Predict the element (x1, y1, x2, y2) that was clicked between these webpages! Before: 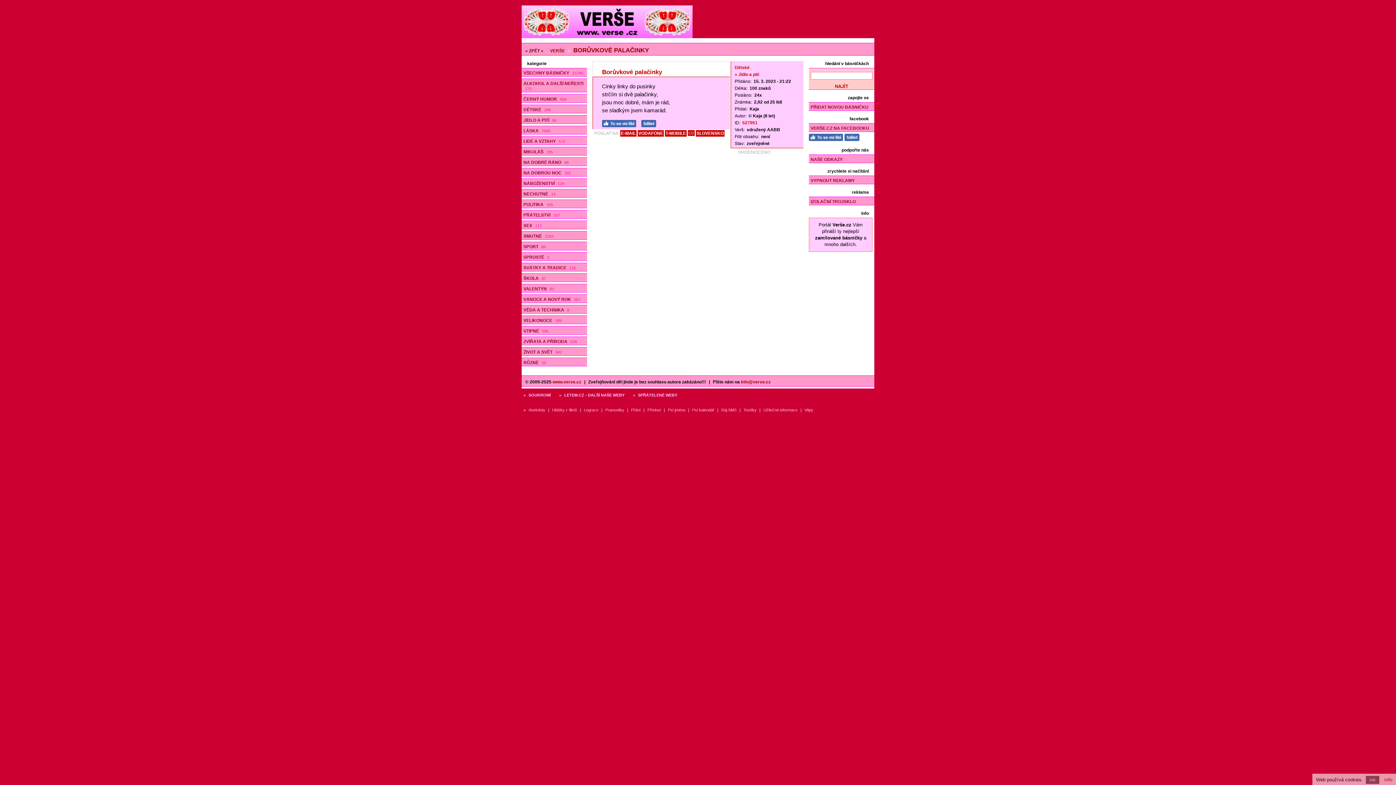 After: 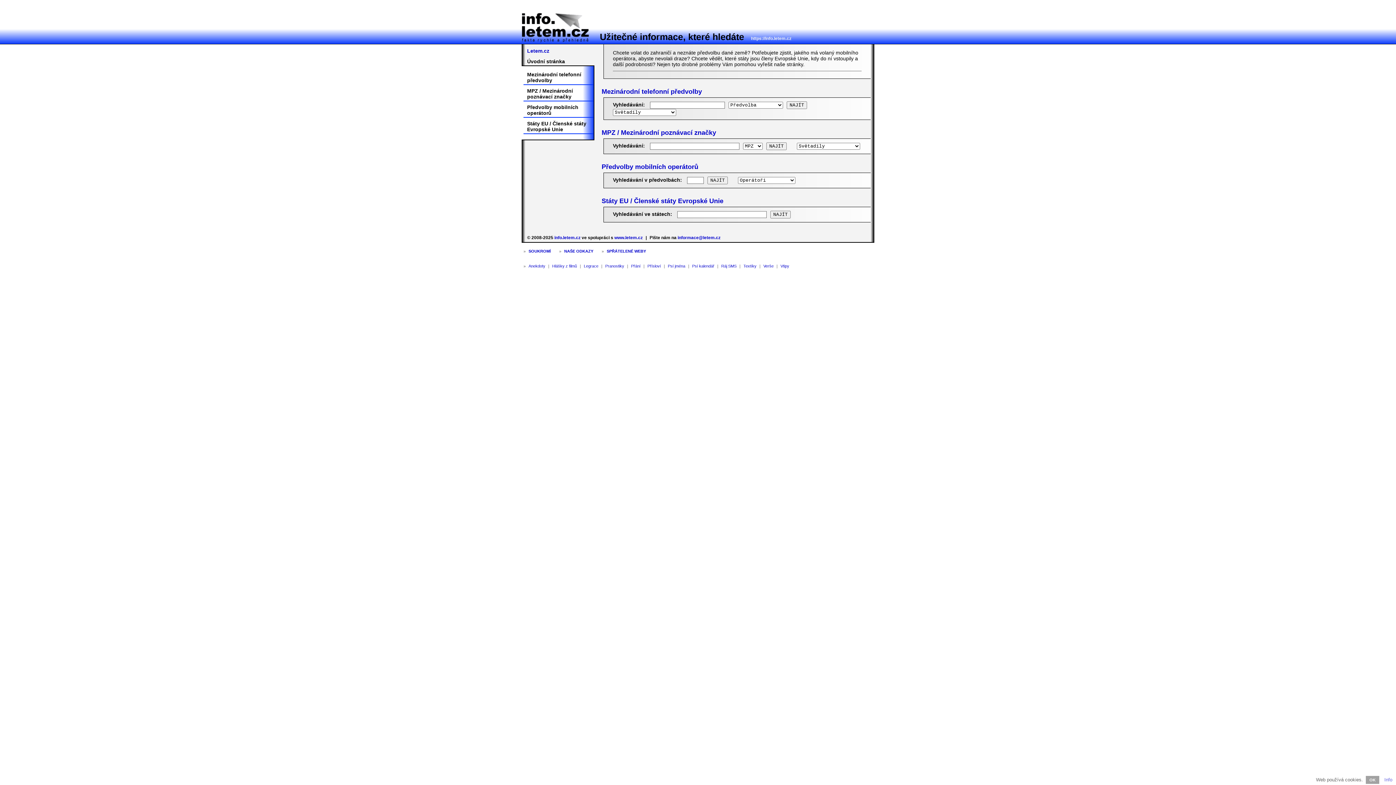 Action: bbox: (761, 408, 799, 412) label: Užitečné informace